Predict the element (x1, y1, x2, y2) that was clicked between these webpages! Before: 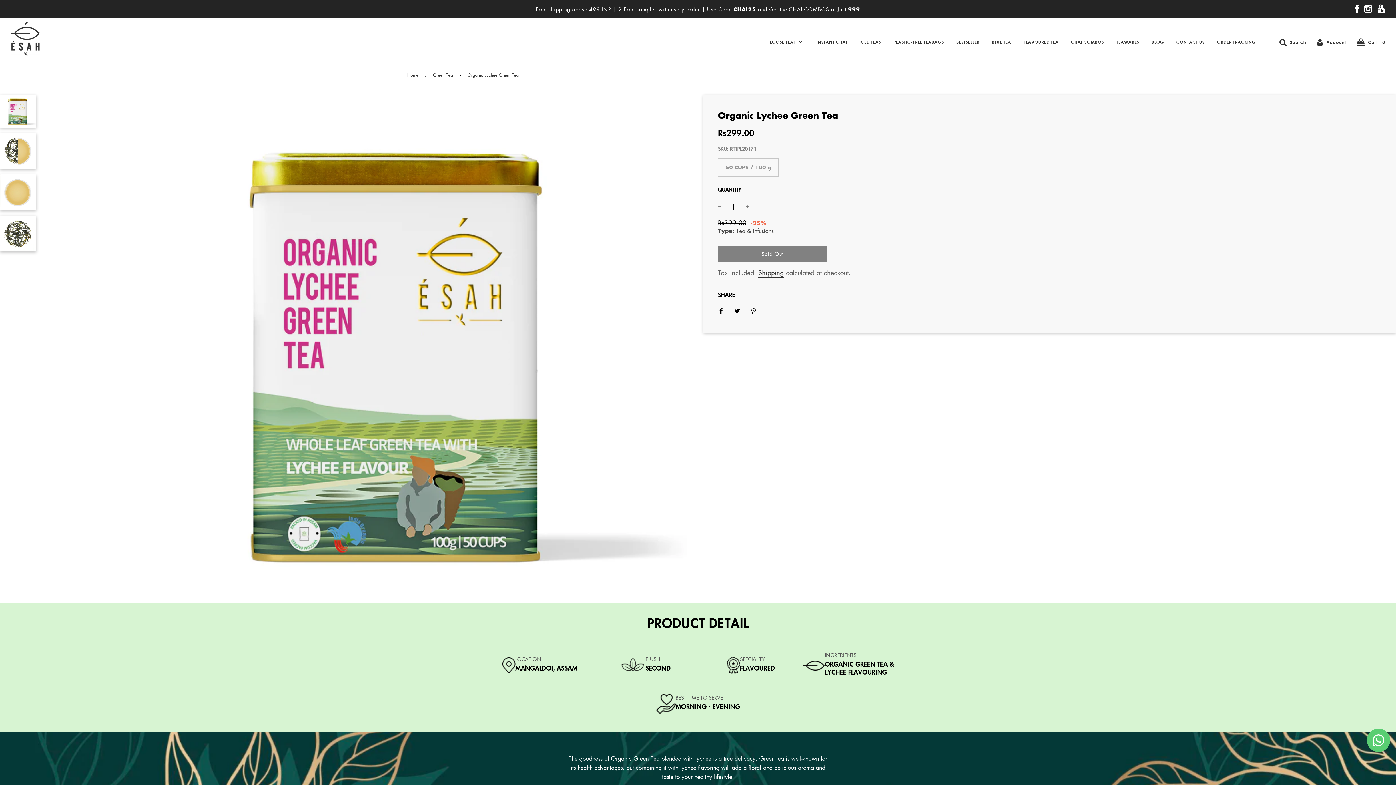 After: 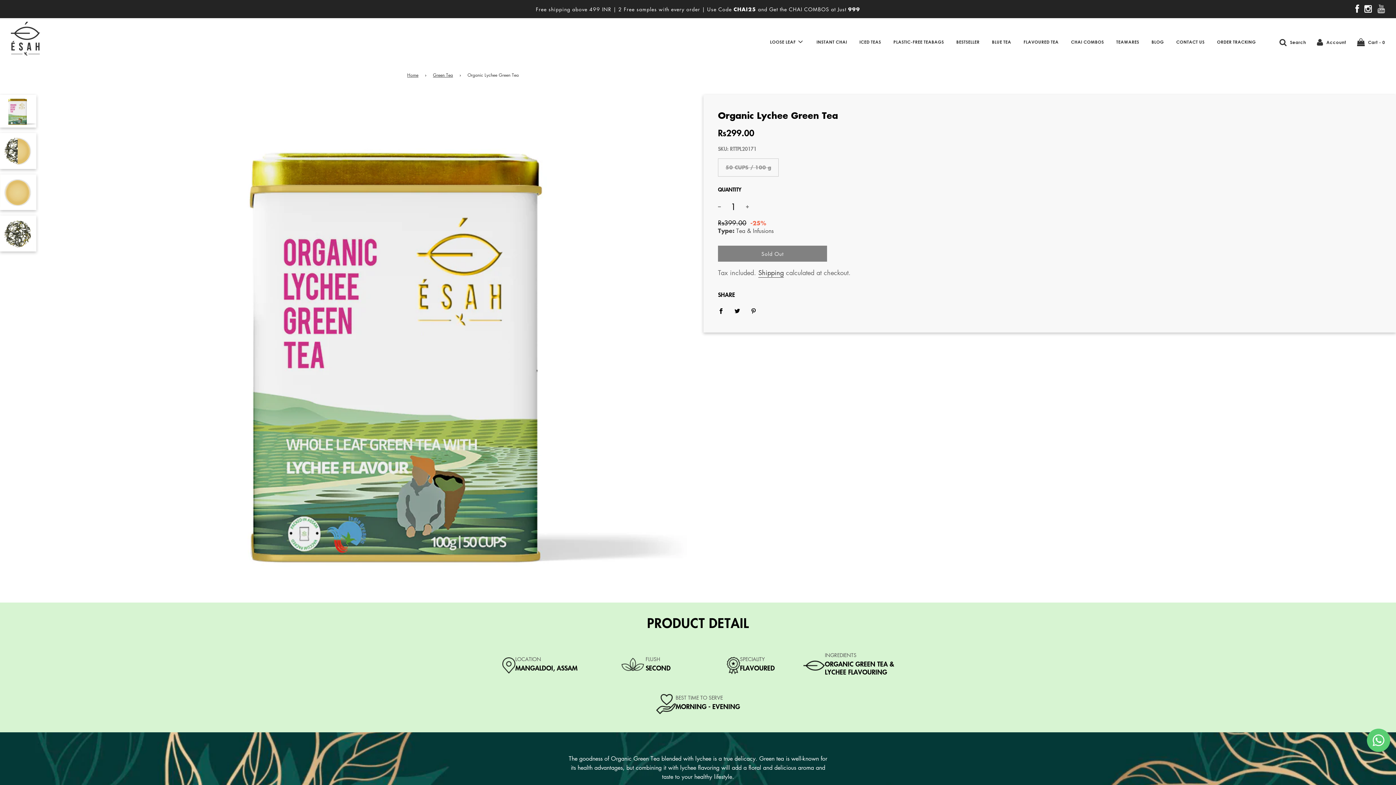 Action: bbox: (1377, 4, 1385, 14)